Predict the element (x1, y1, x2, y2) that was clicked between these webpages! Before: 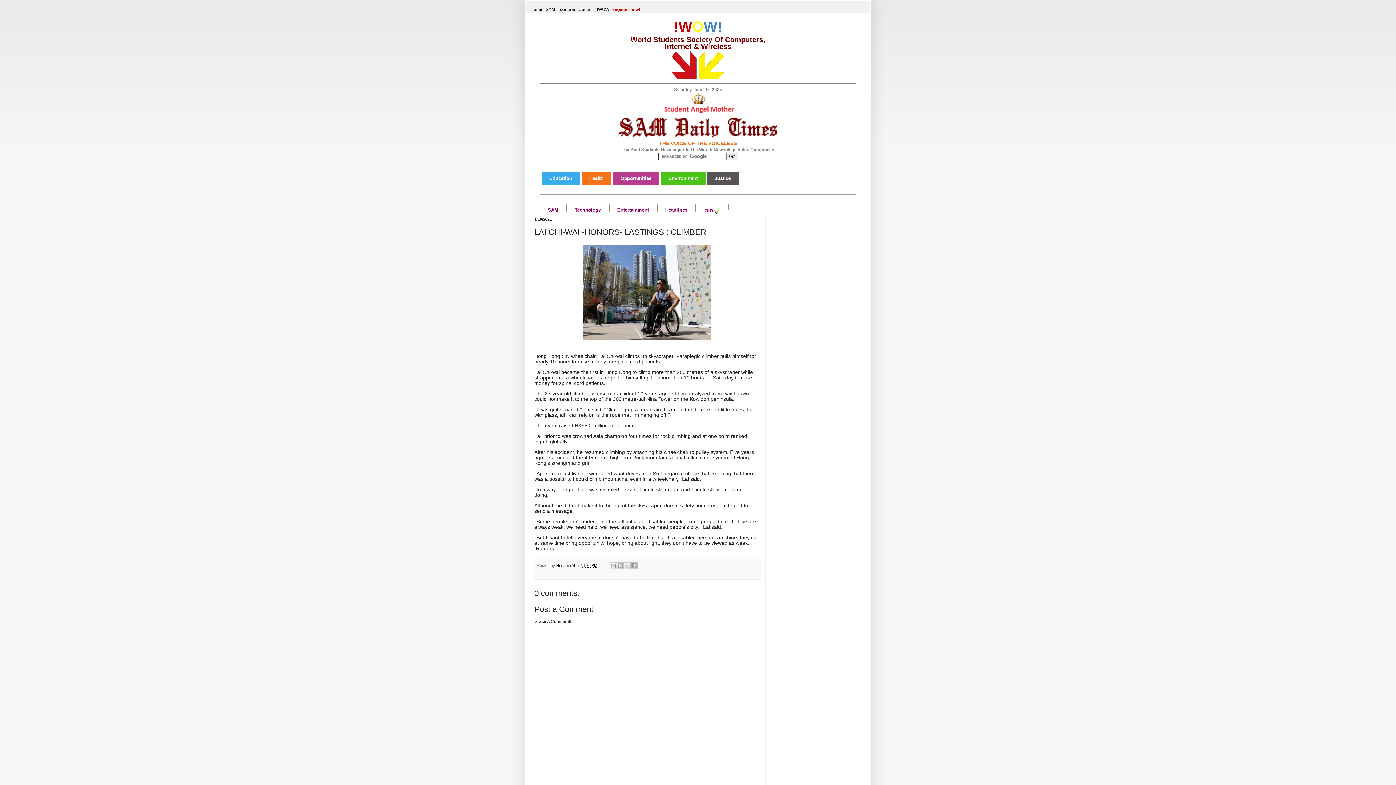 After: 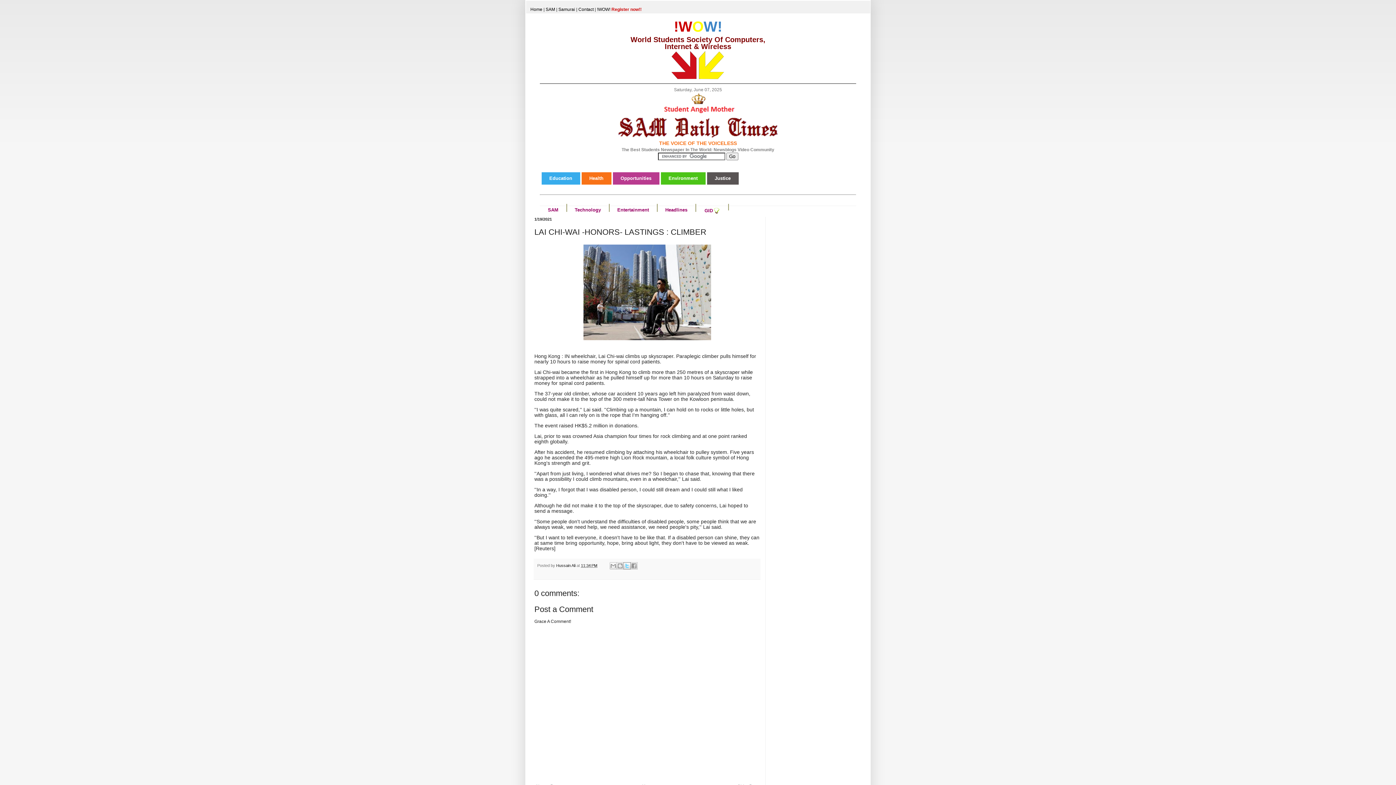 Action: label: Share to X bbox: (623, 562, 631, 569)